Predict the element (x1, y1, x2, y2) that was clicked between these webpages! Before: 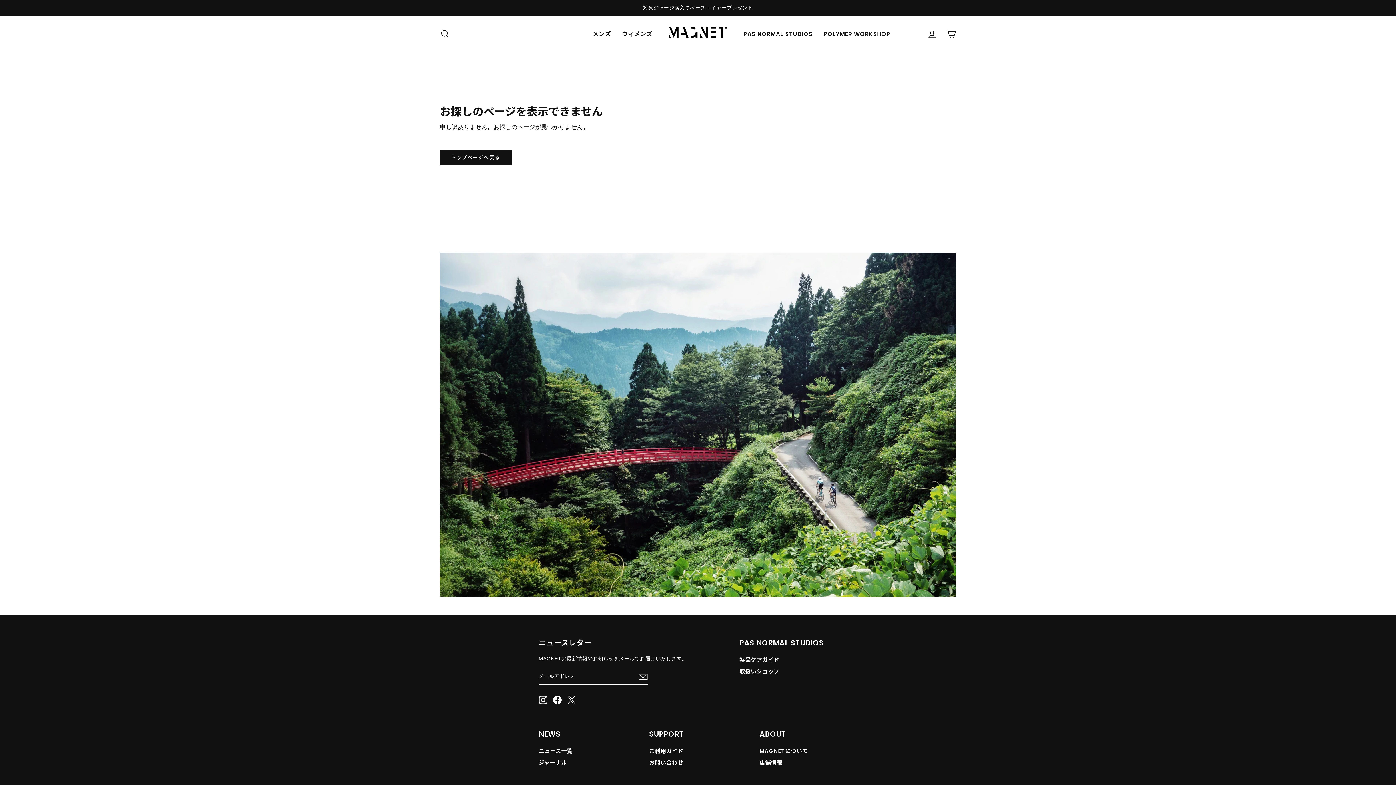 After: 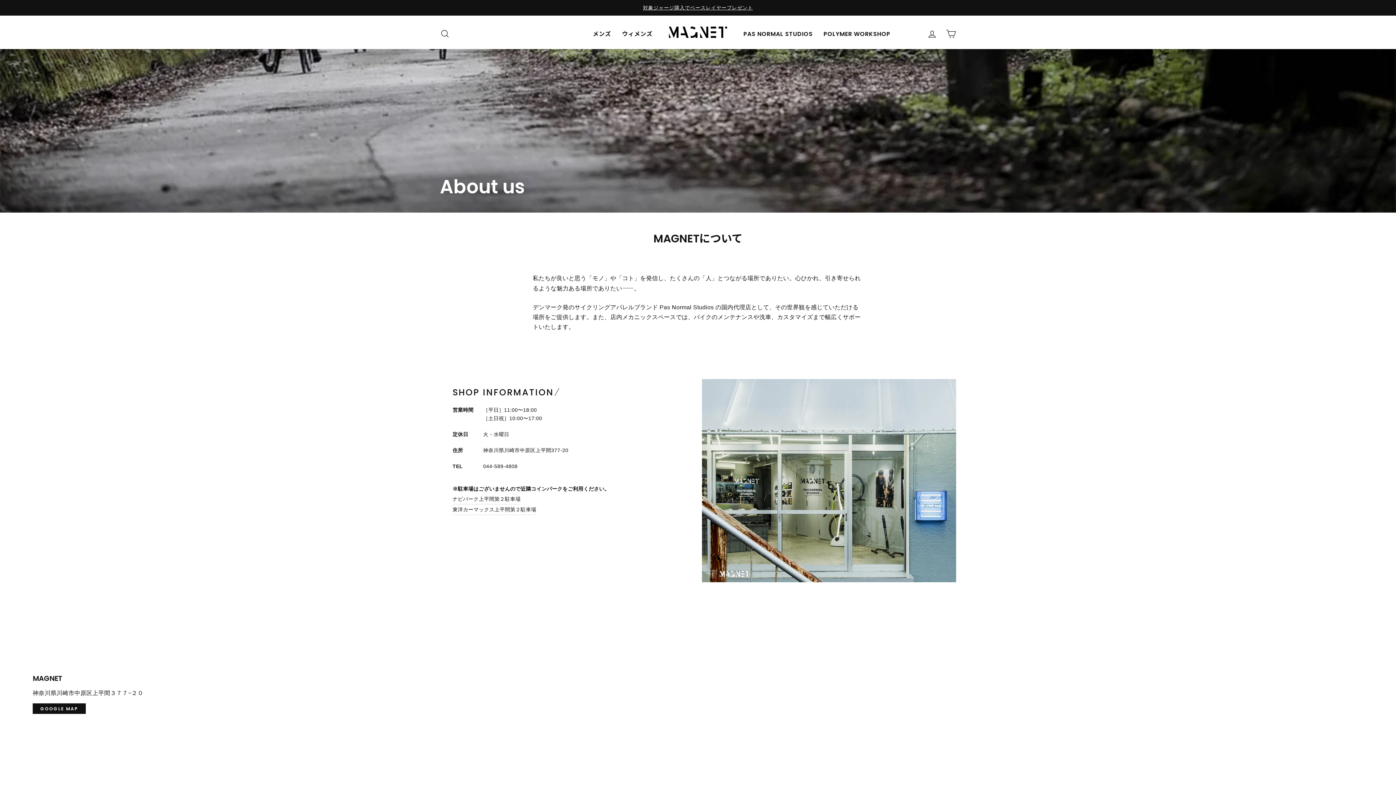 Action: label: MAGNETについて bbox: (759, 746, 808, 756)